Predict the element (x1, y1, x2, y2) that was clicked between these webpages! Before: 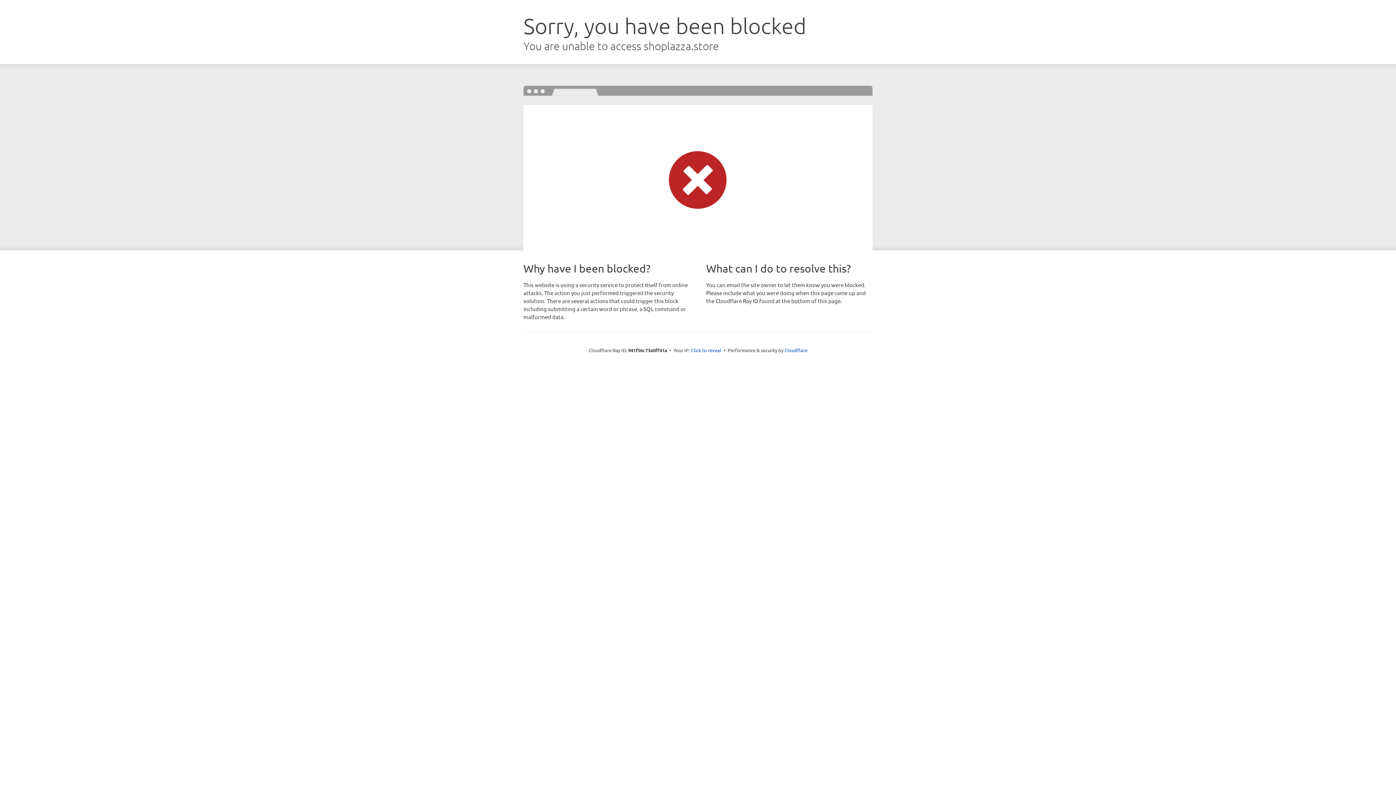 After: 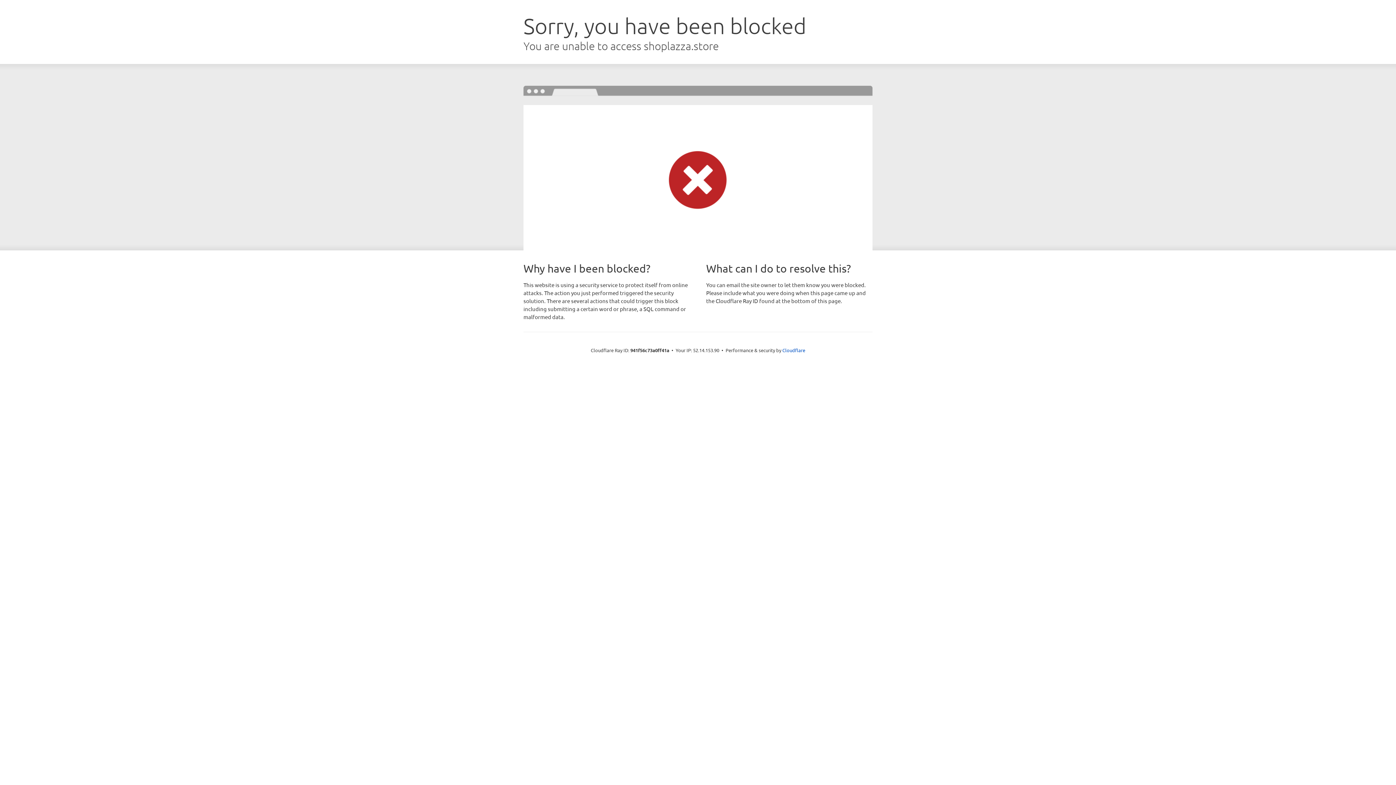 Action: label: Click to reveal bbox: (691, 346, 721, 353)